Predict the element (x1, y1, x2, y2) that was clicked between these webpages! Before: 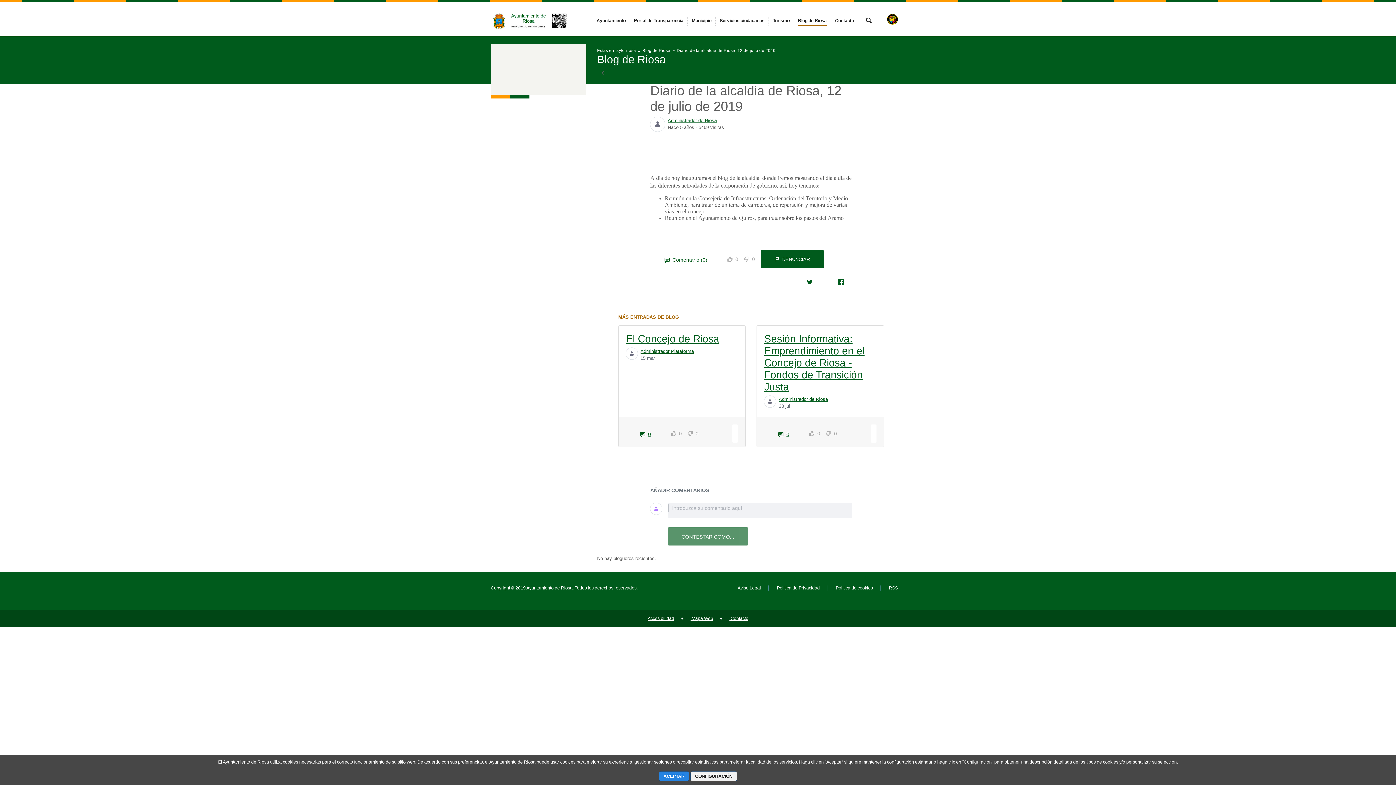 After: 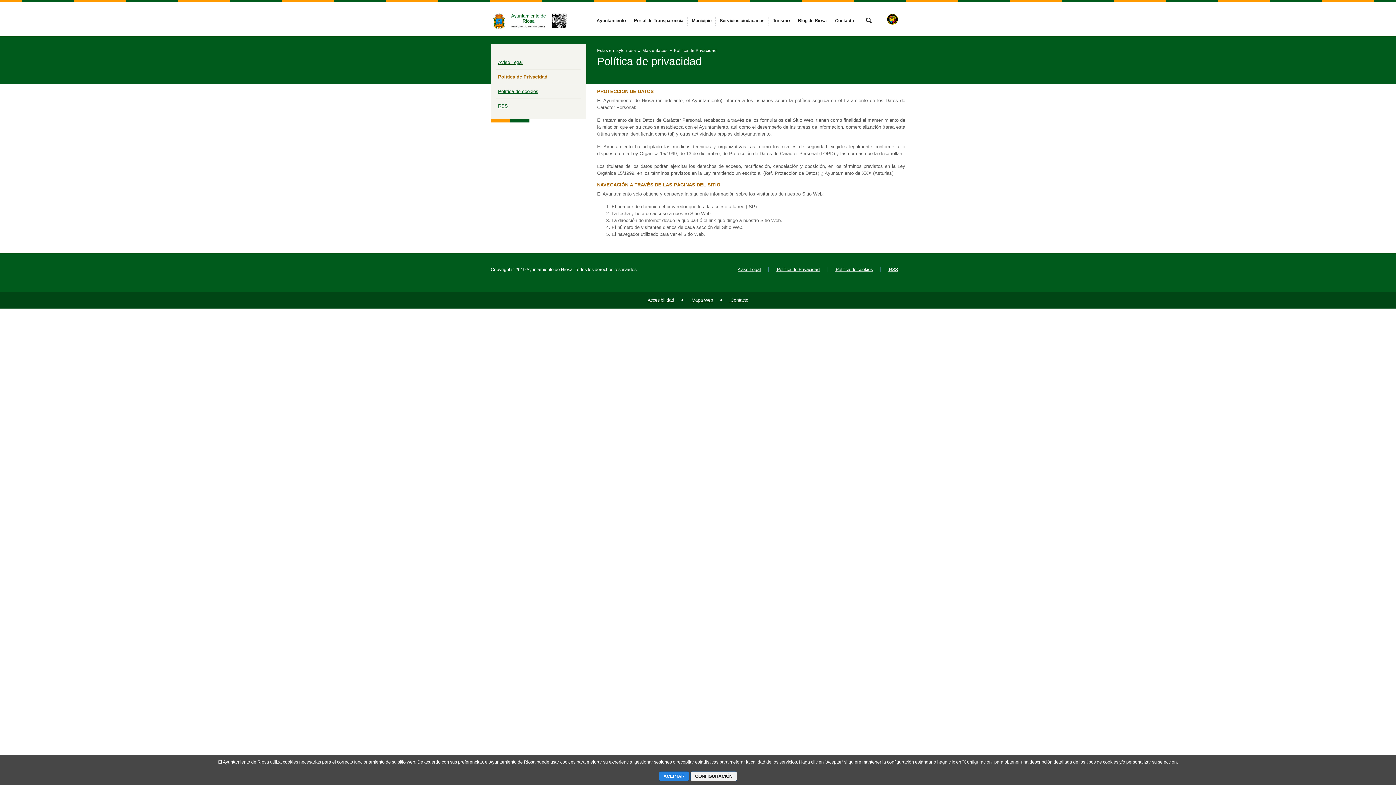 Action: bbox: (776, 585, 820, 590) label:  Política de Privacidad